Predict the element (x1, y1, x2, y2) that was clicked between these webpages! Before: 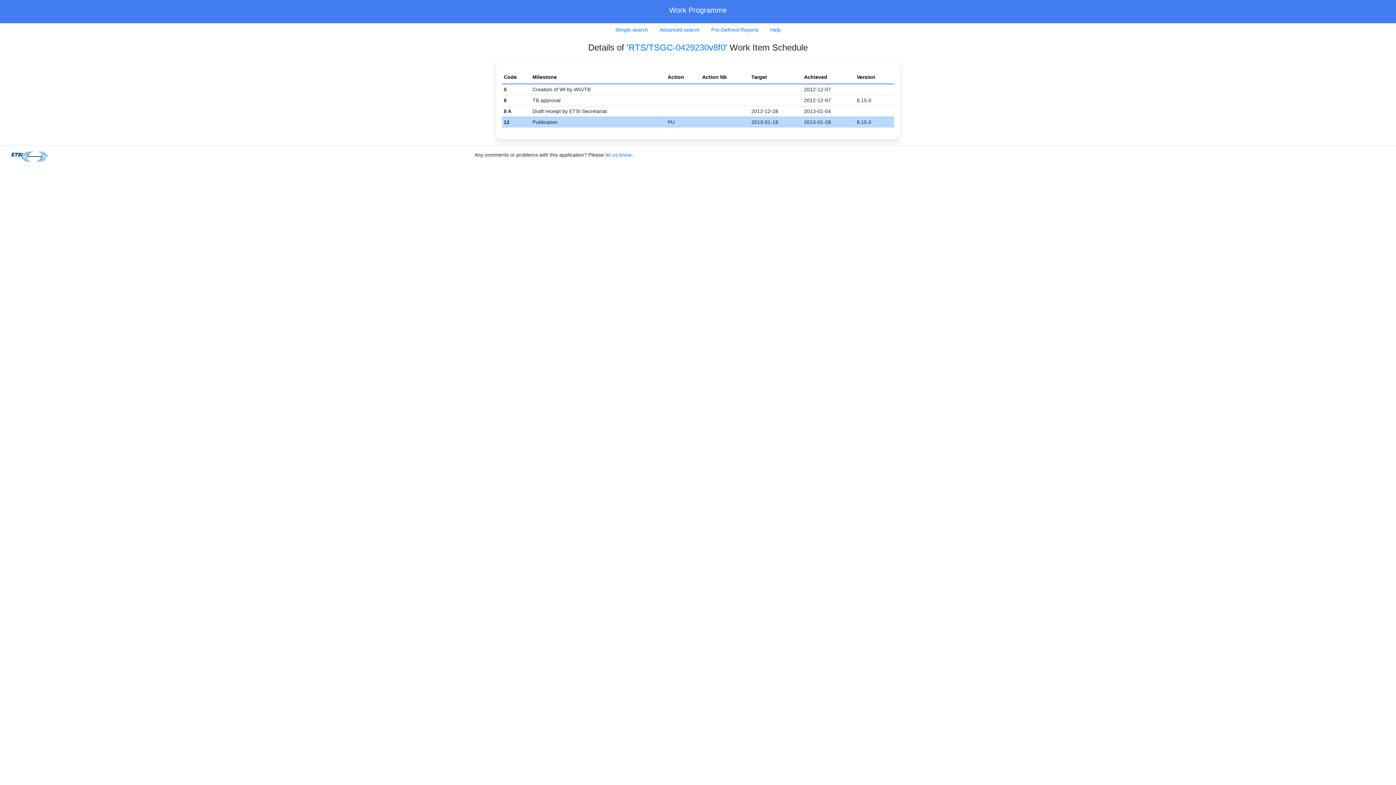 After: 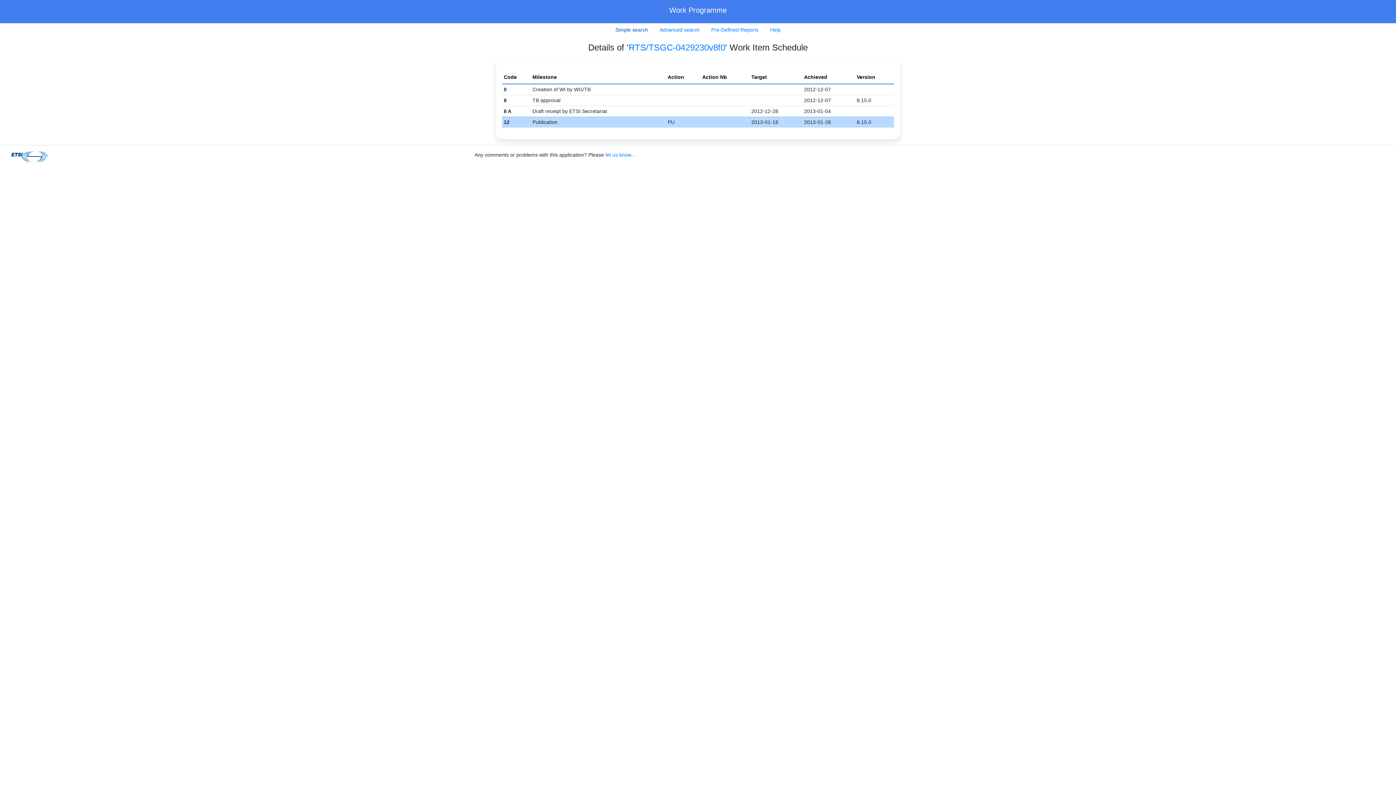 Action: bbox: (609, 23, 654, 36) label: Simple search